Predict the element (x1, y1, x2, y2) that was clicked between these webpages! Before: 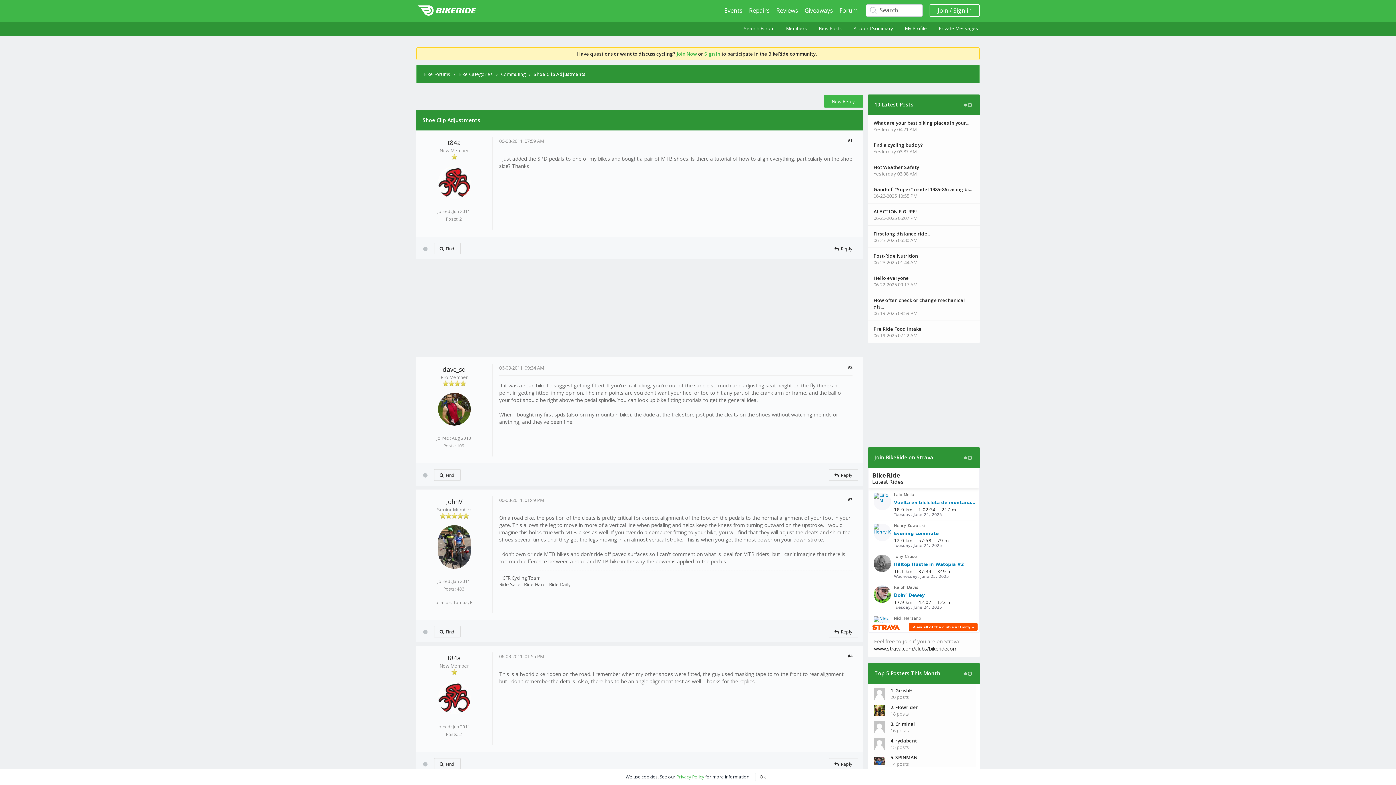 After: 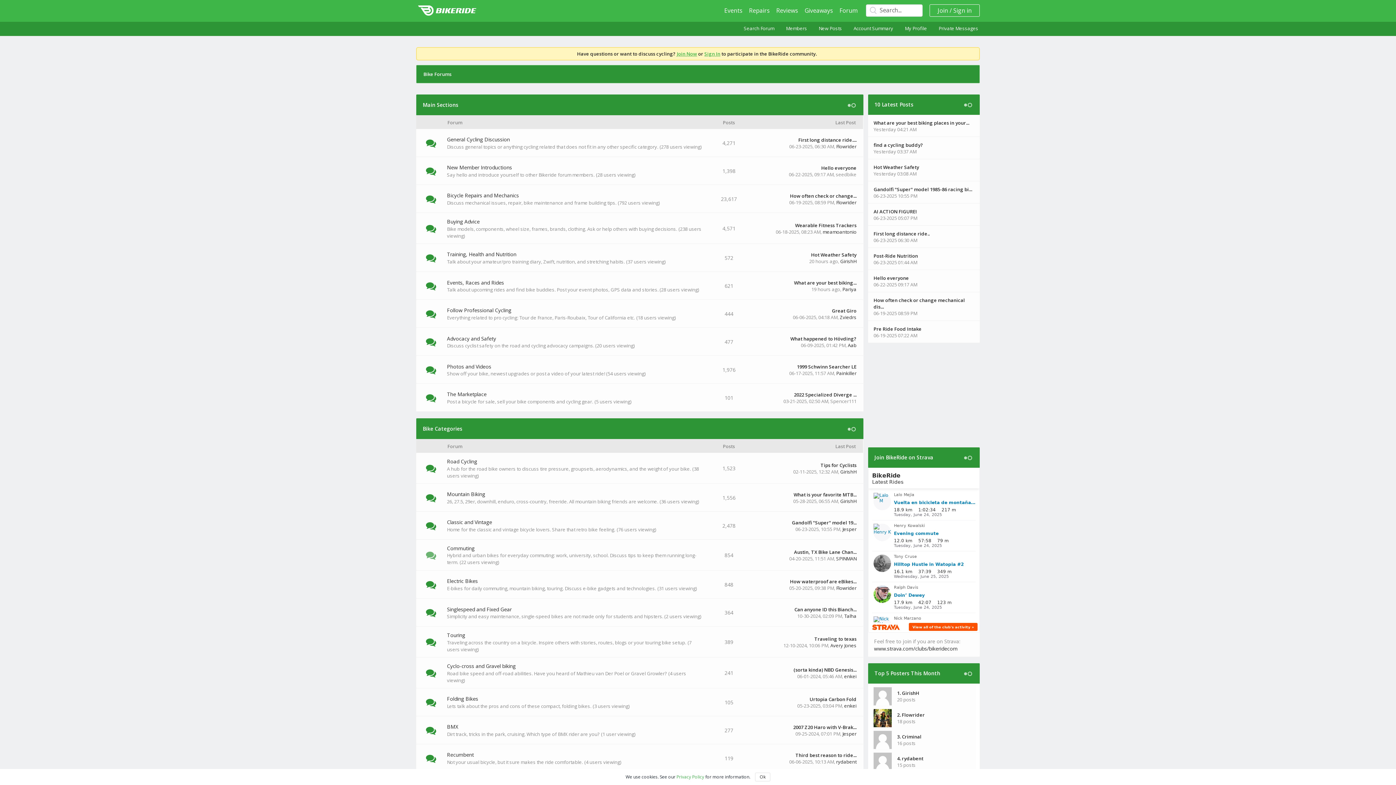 Action: bbox: (839, 6, 857, 14) label: Forum